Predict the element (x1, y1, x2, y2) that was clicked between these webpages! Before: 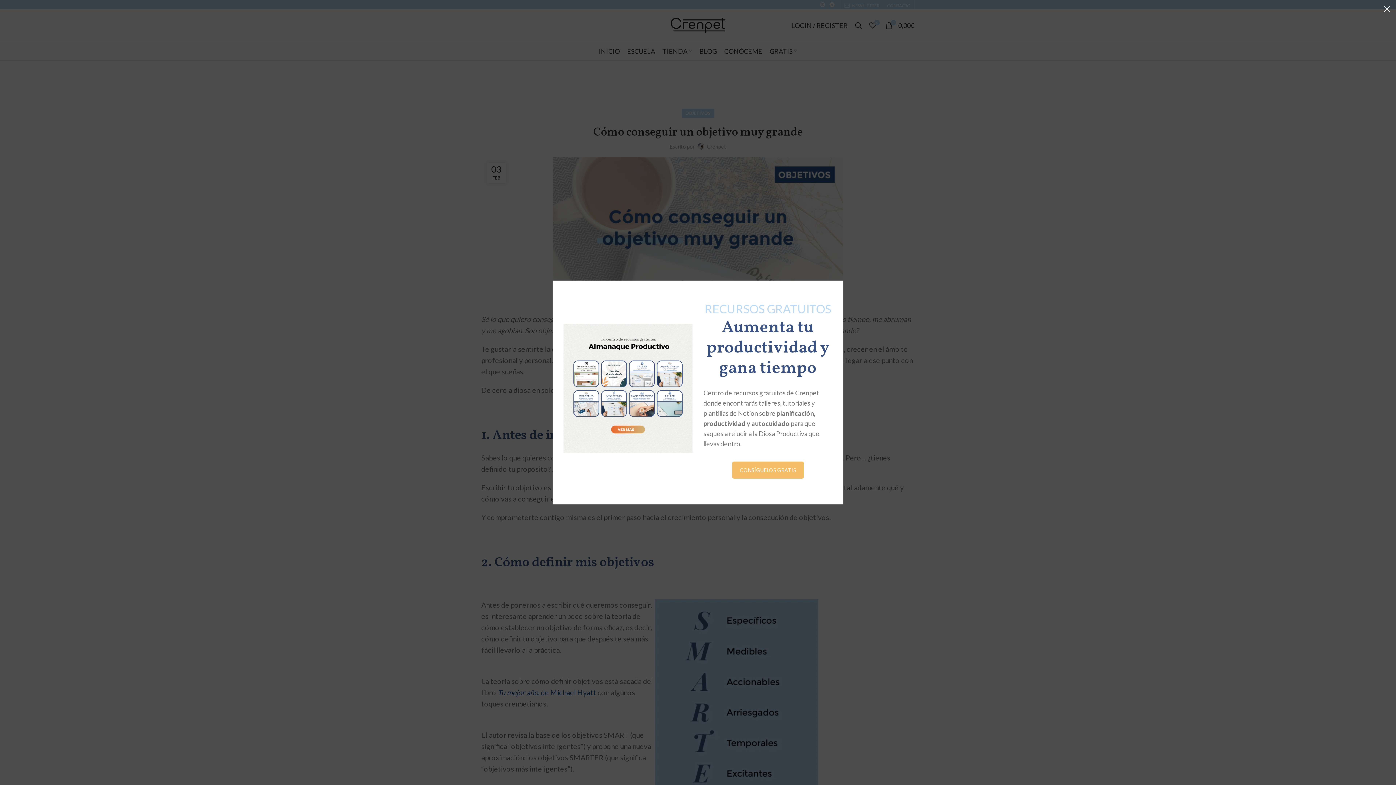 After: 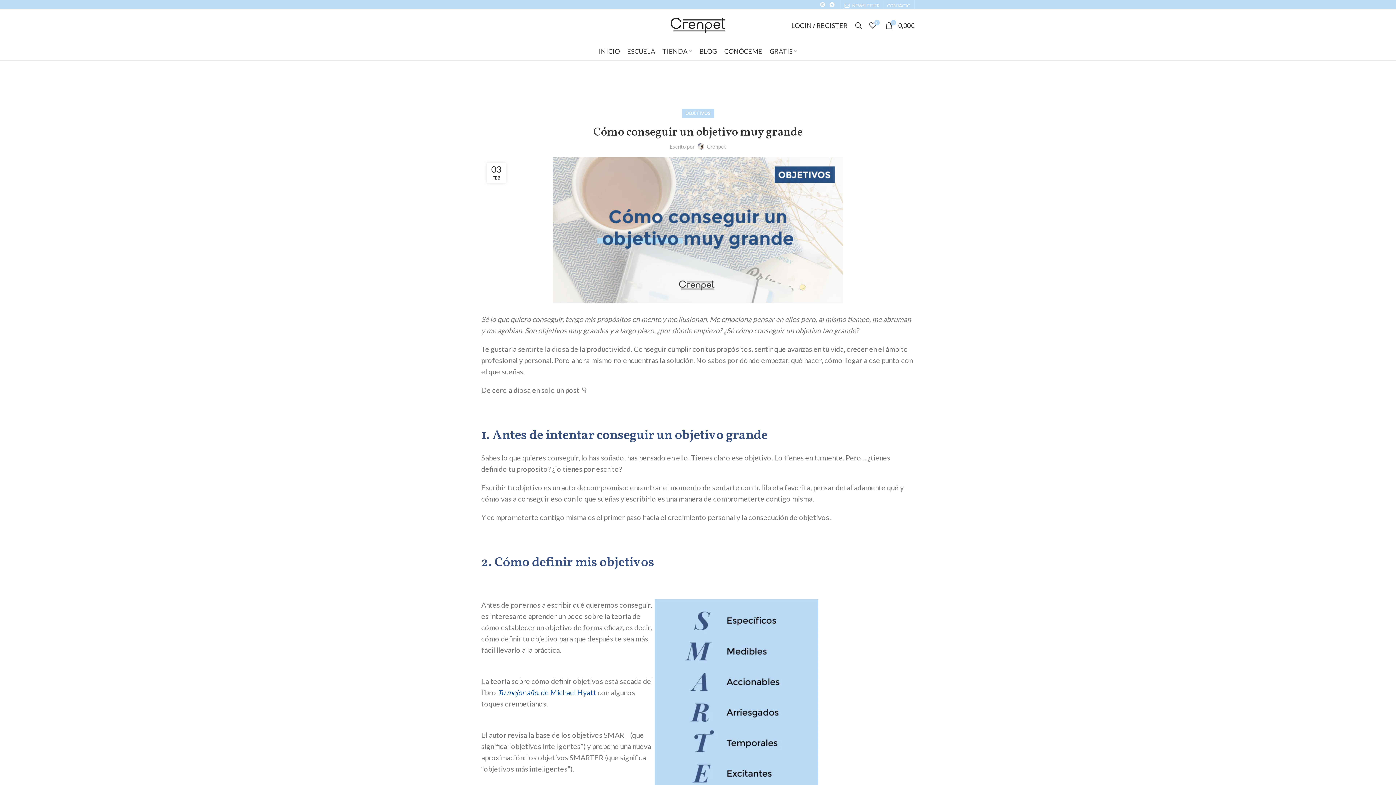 Action: bbox: (1378, 0, 1396, 18) label: ×